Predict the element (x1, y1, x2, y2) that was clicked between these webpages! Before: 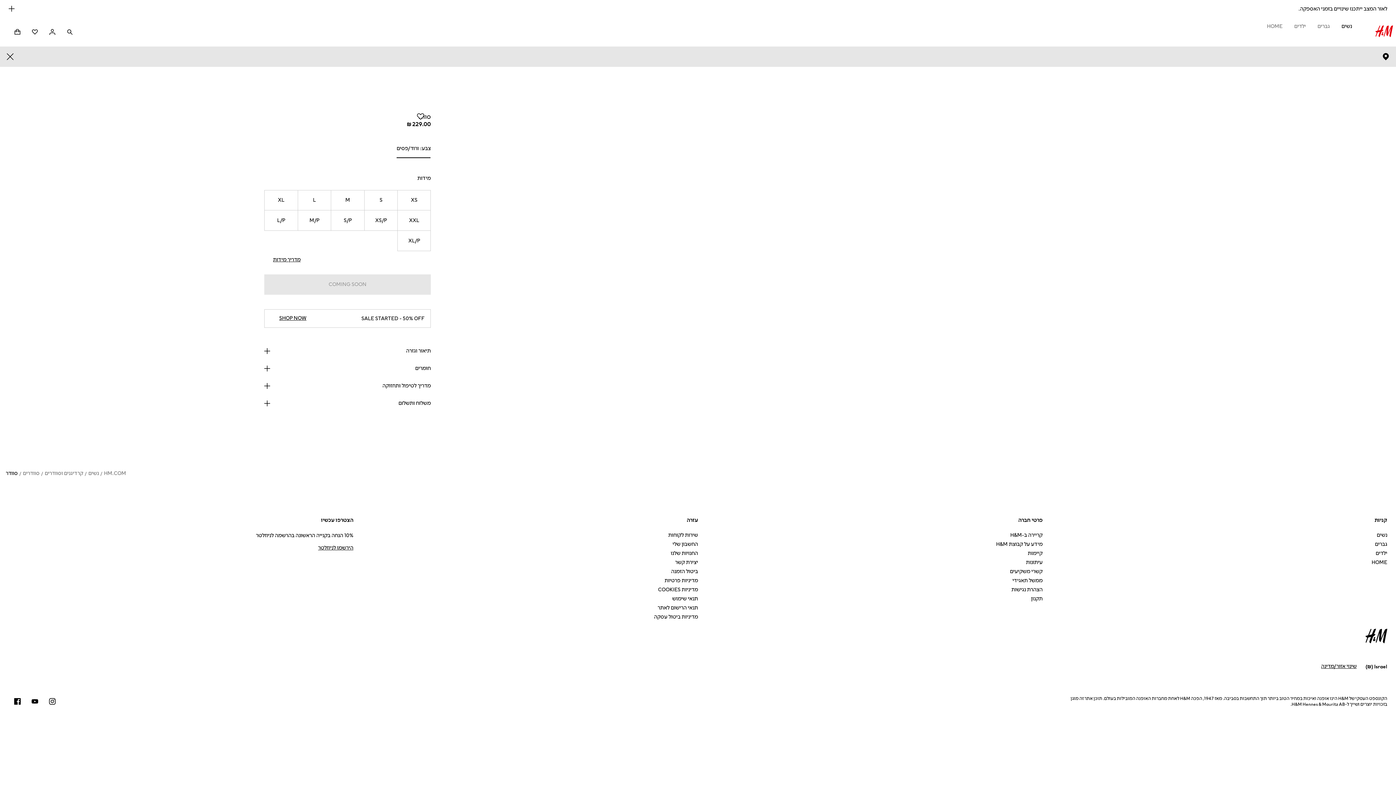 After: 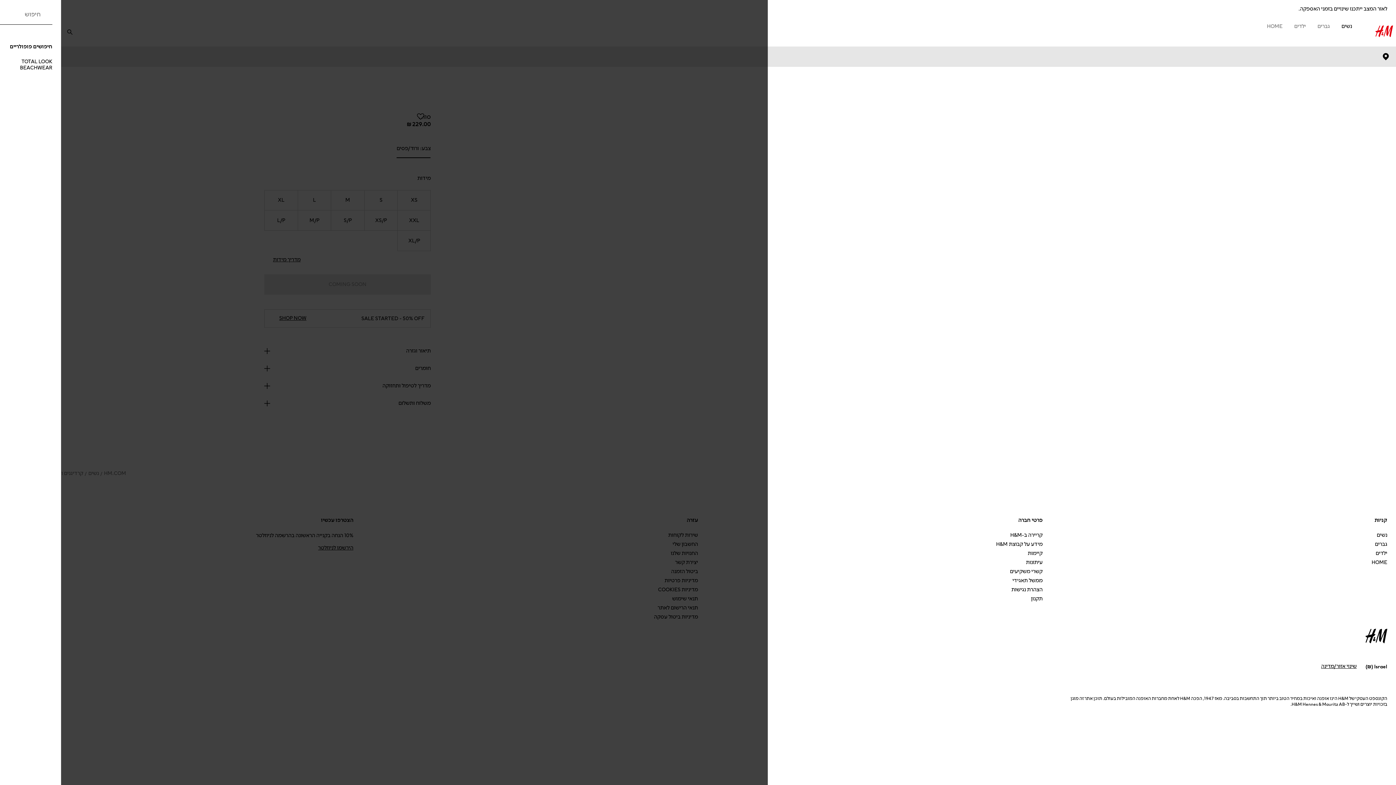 Action: label: פתיחת חיפוש bbox: (61, 23, 78, 40)